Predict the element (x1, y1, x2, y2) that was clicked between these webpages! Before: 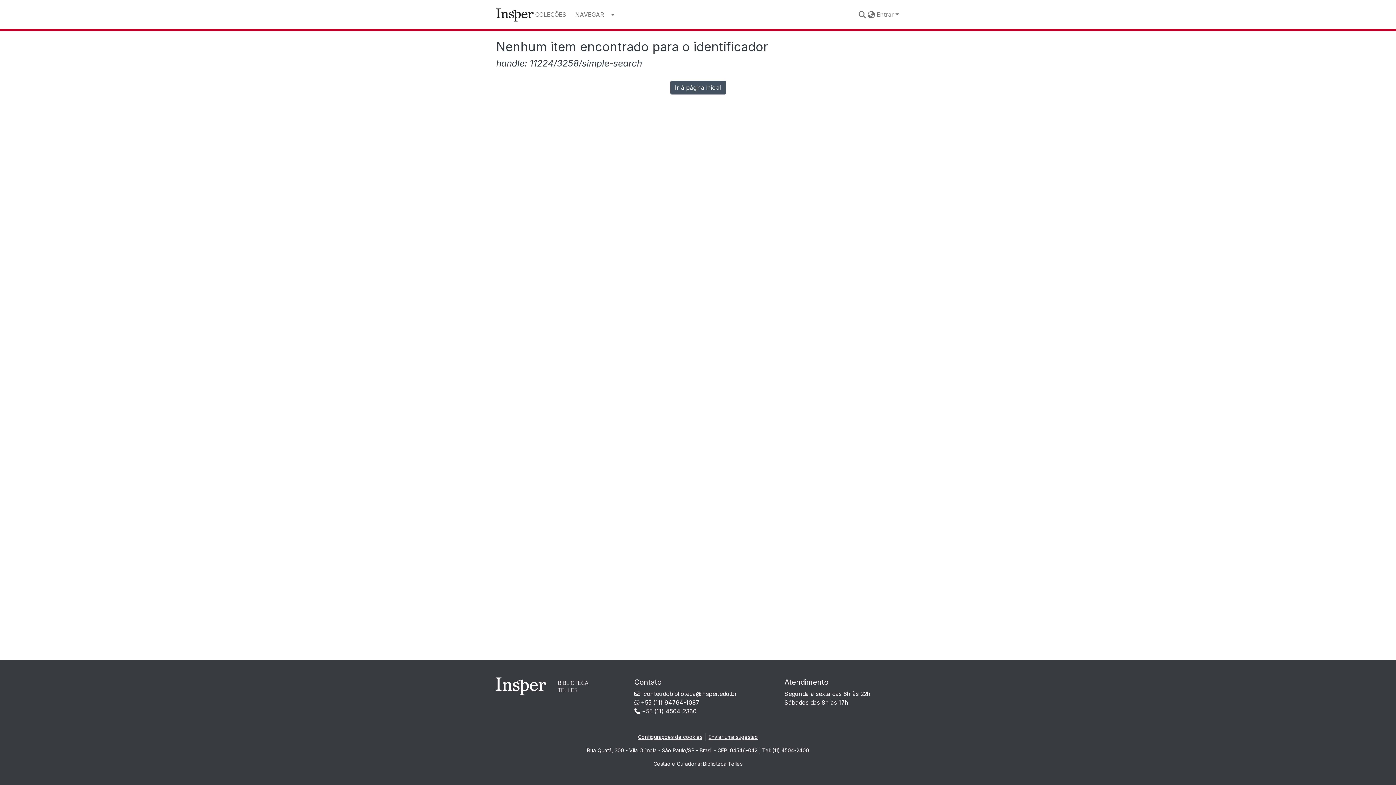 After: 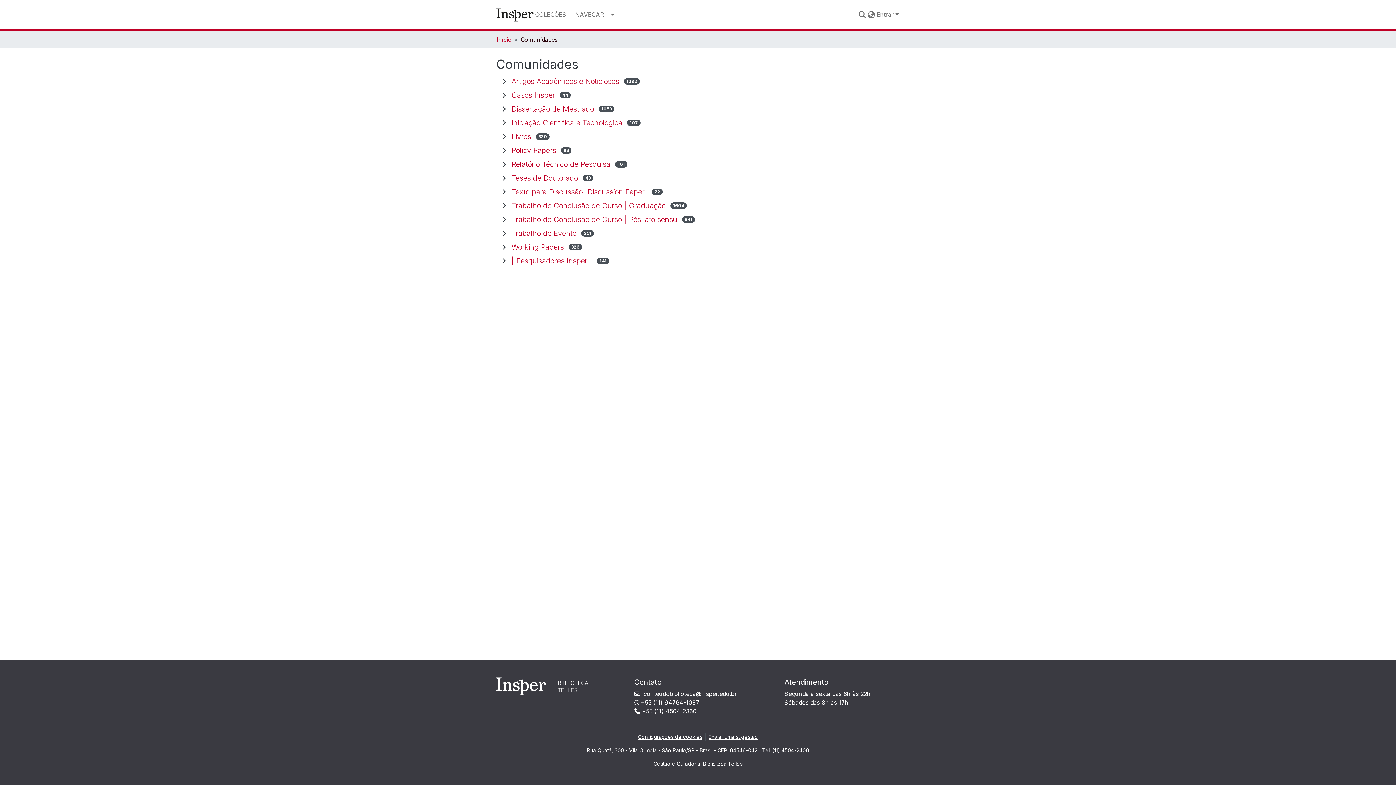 Action: bbox: (533, 10, 568, 18) label: COLEÇÕES